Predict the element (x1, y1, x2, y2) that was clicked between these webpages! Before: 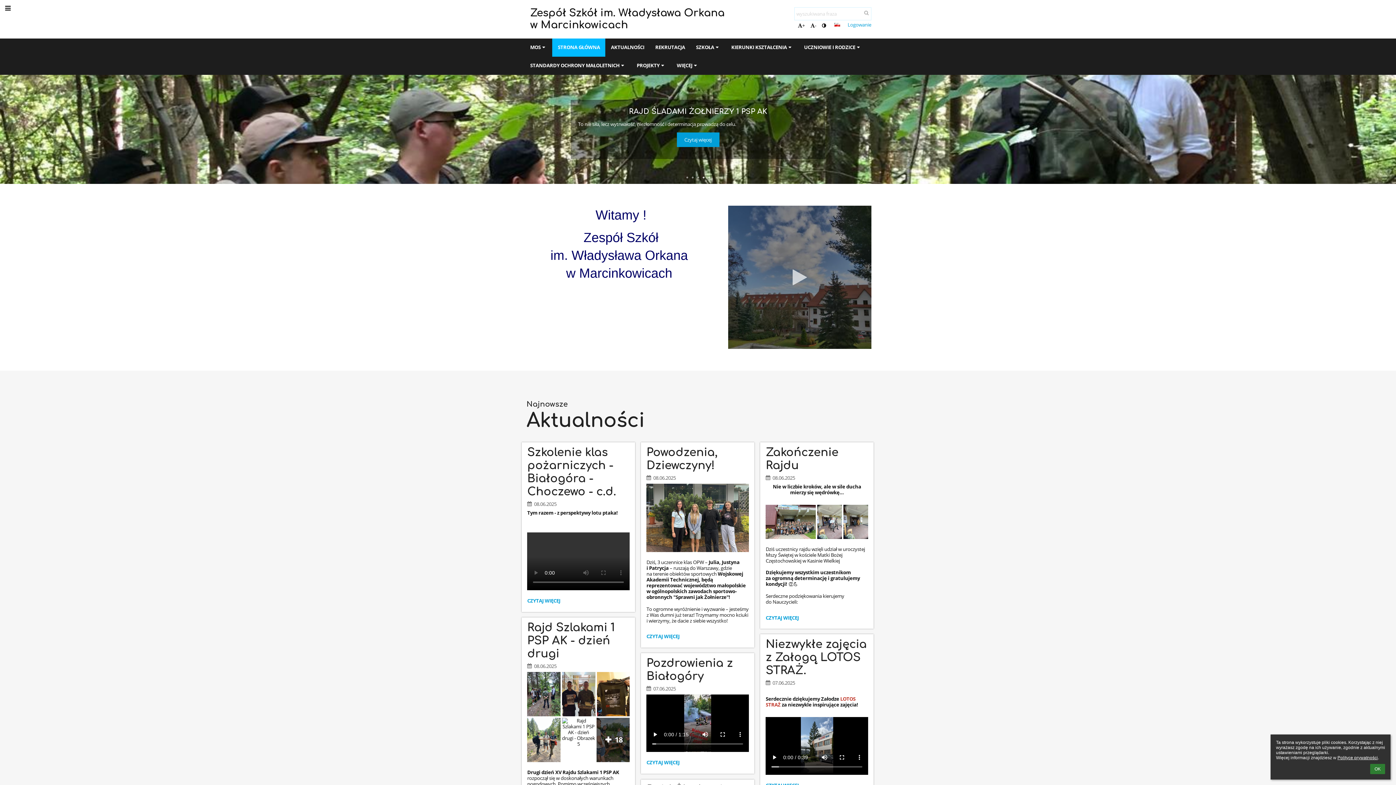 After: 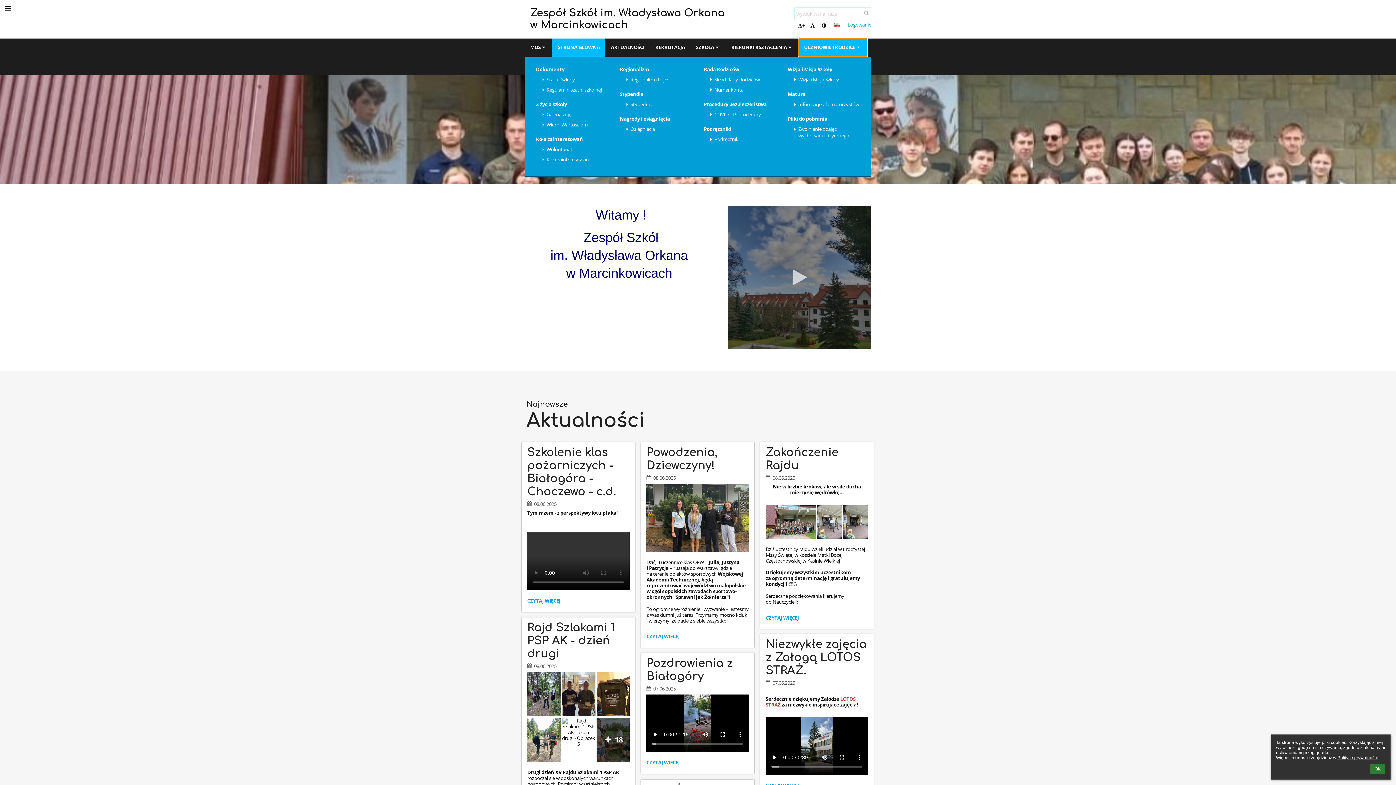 Action: label: UCZNIOWIE I RODZICE bbox: (798, 38, 867, 56)